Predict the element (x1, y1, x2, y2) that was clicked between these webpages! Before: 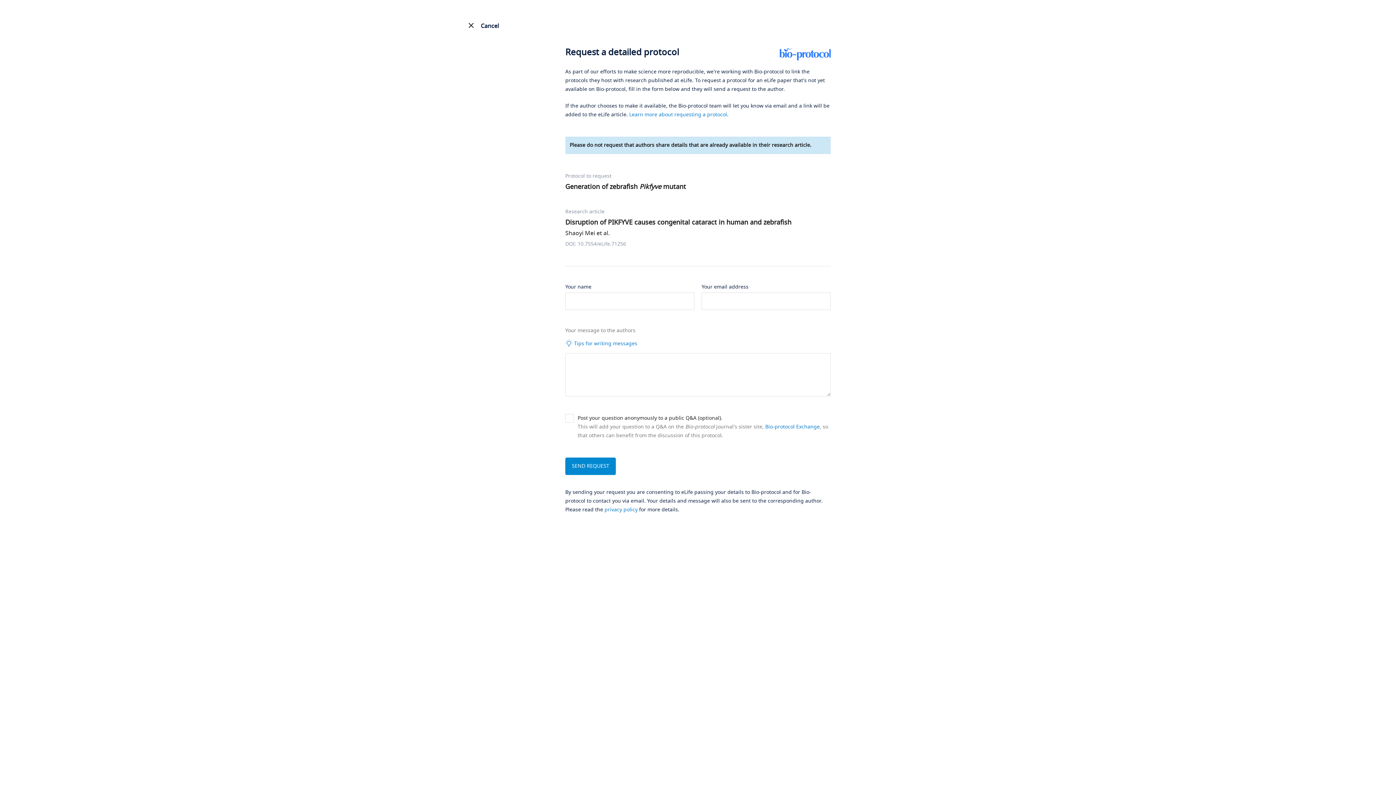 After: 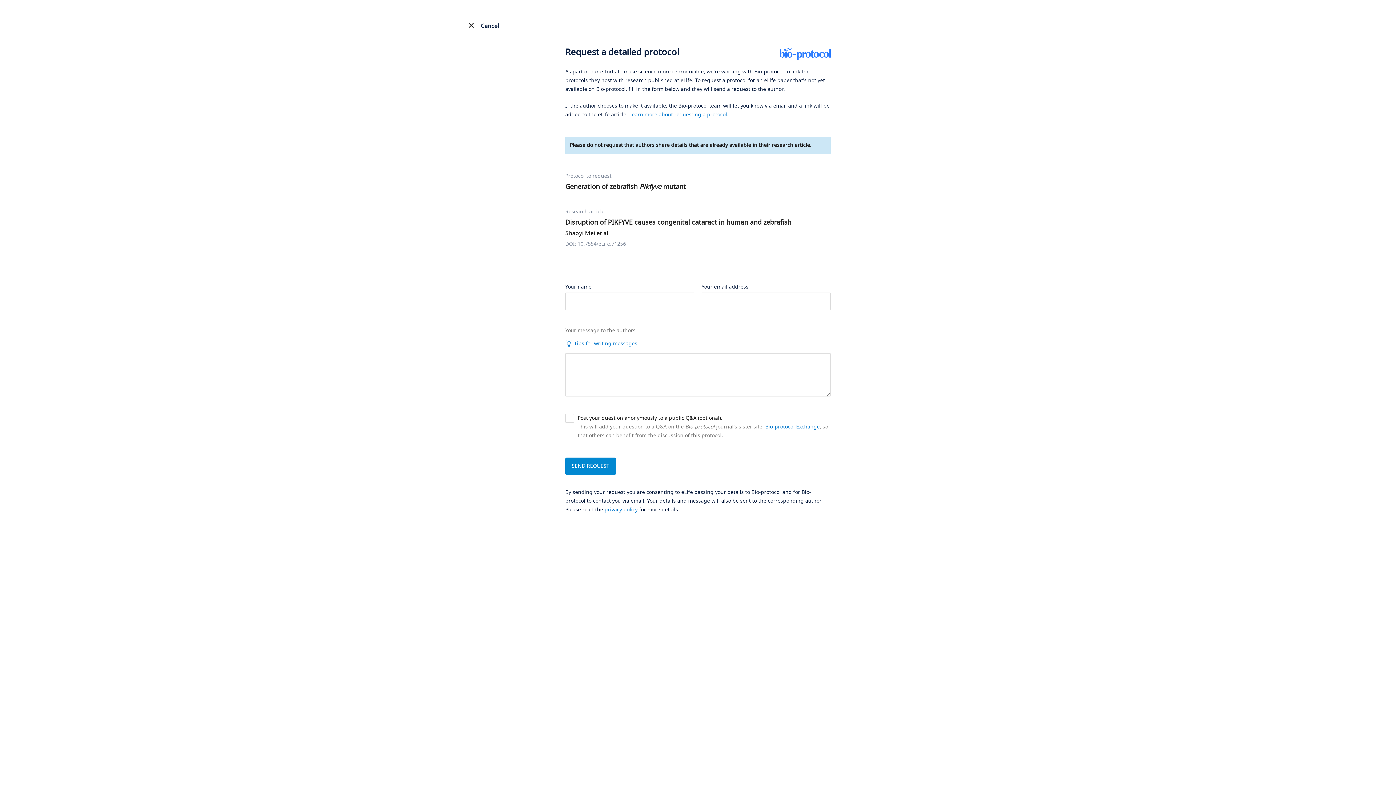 Action: label: Learn more about requesting a protocol bbox: (629, 110, 727, 118)